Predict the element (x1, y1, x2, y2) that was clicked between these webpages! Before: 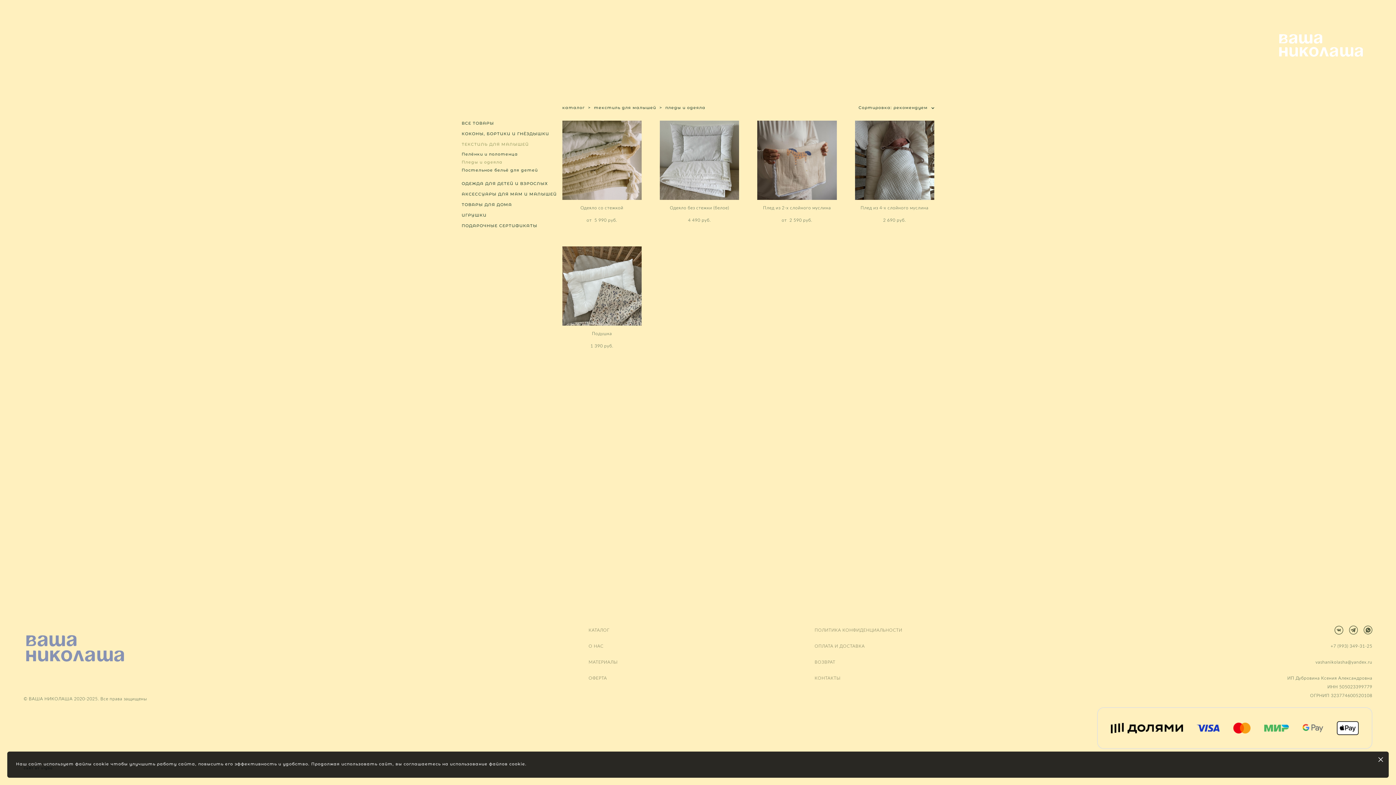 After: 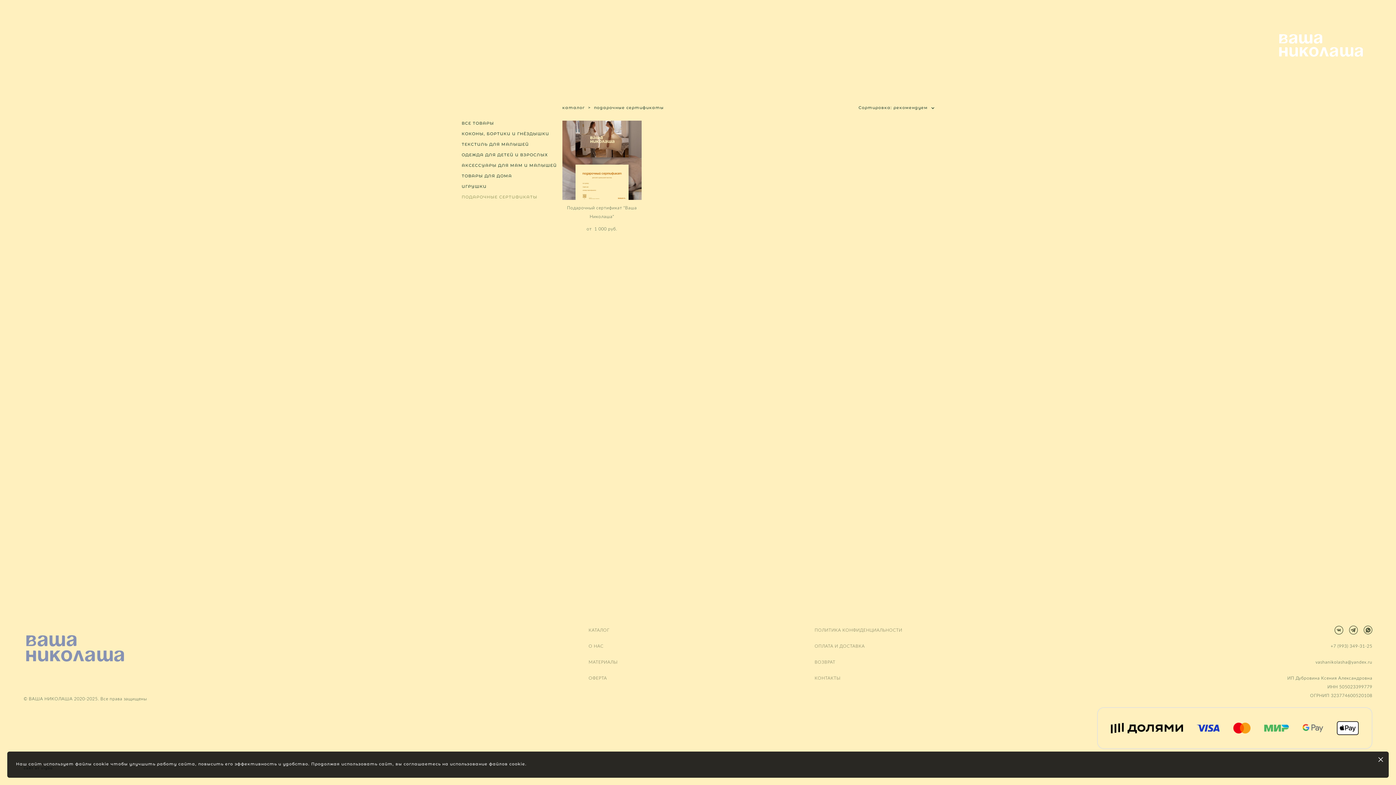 Action: label: ПОДАРОЧНЫЕ СЕРТИФИКАТЫ bbox: (461, 221, 537, 229)